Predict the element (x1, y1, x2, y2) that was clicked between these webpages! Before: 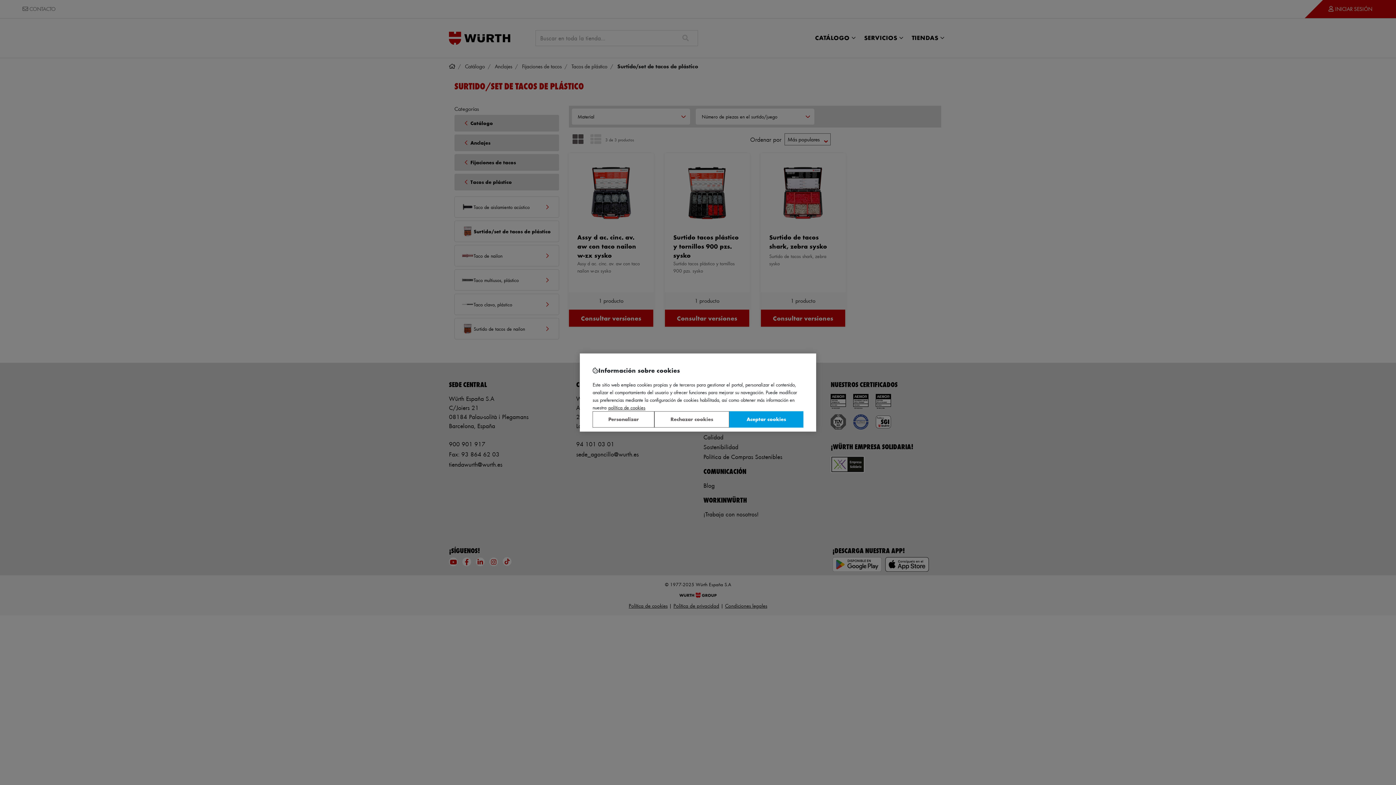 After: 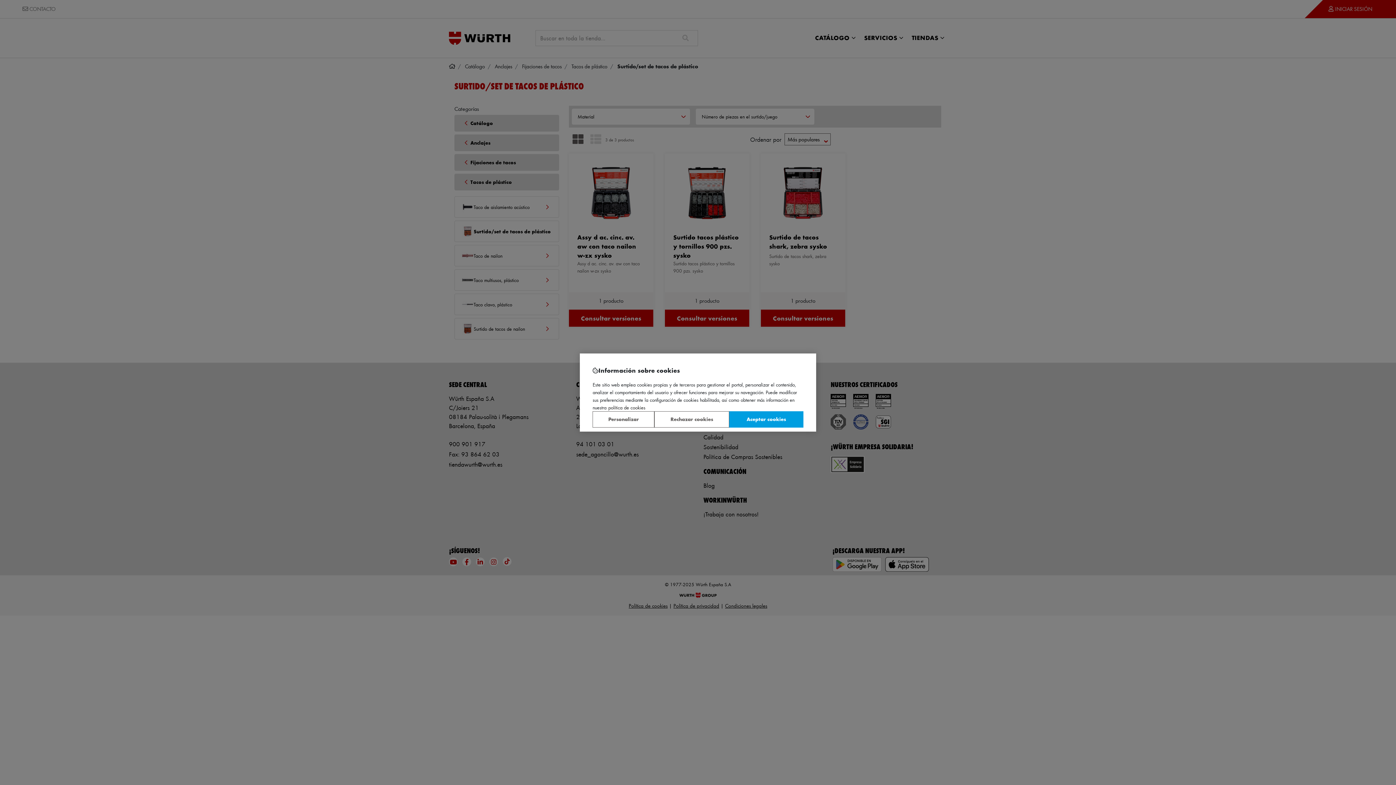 Action: label: Más información sobre su privacidad, se abre en una nueva pestaña bbox: (608, 404, 645, 410)